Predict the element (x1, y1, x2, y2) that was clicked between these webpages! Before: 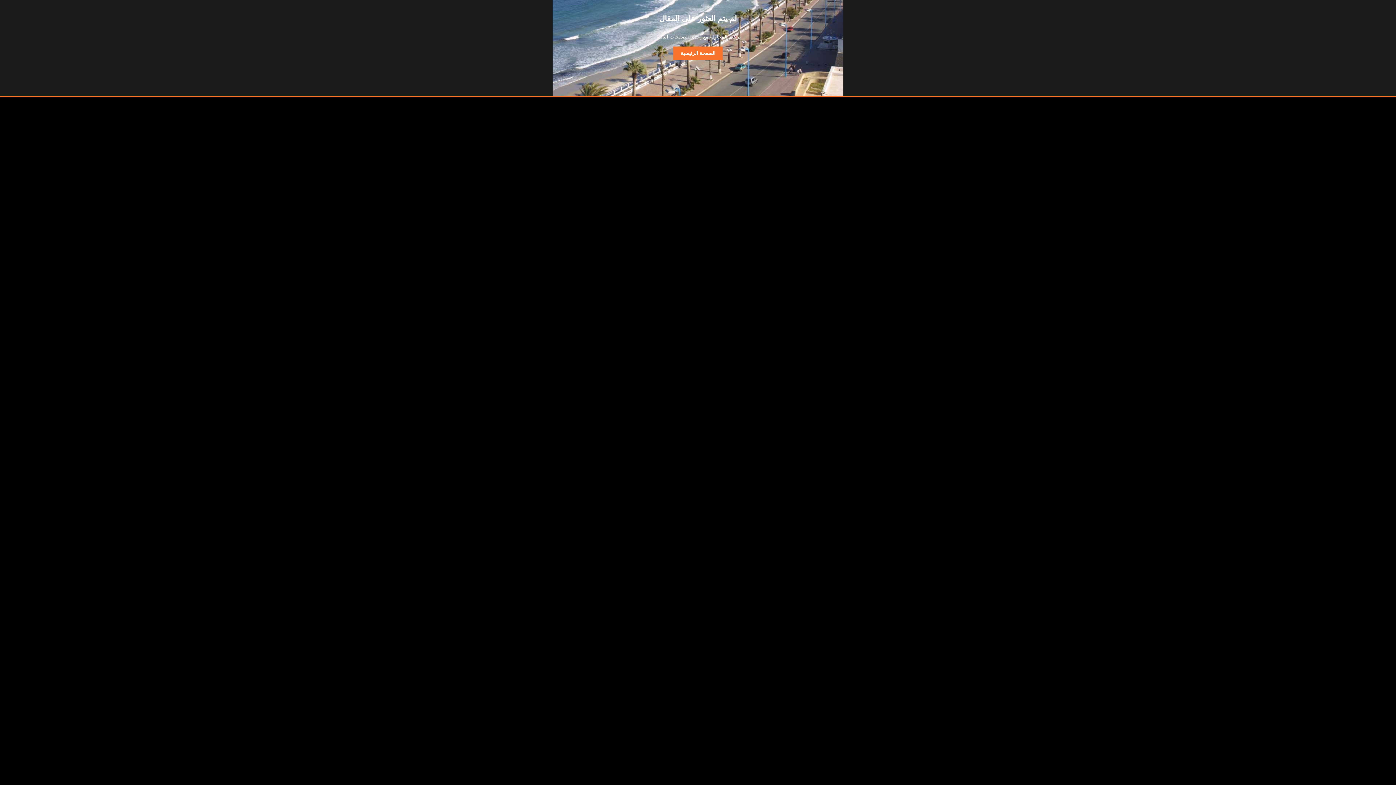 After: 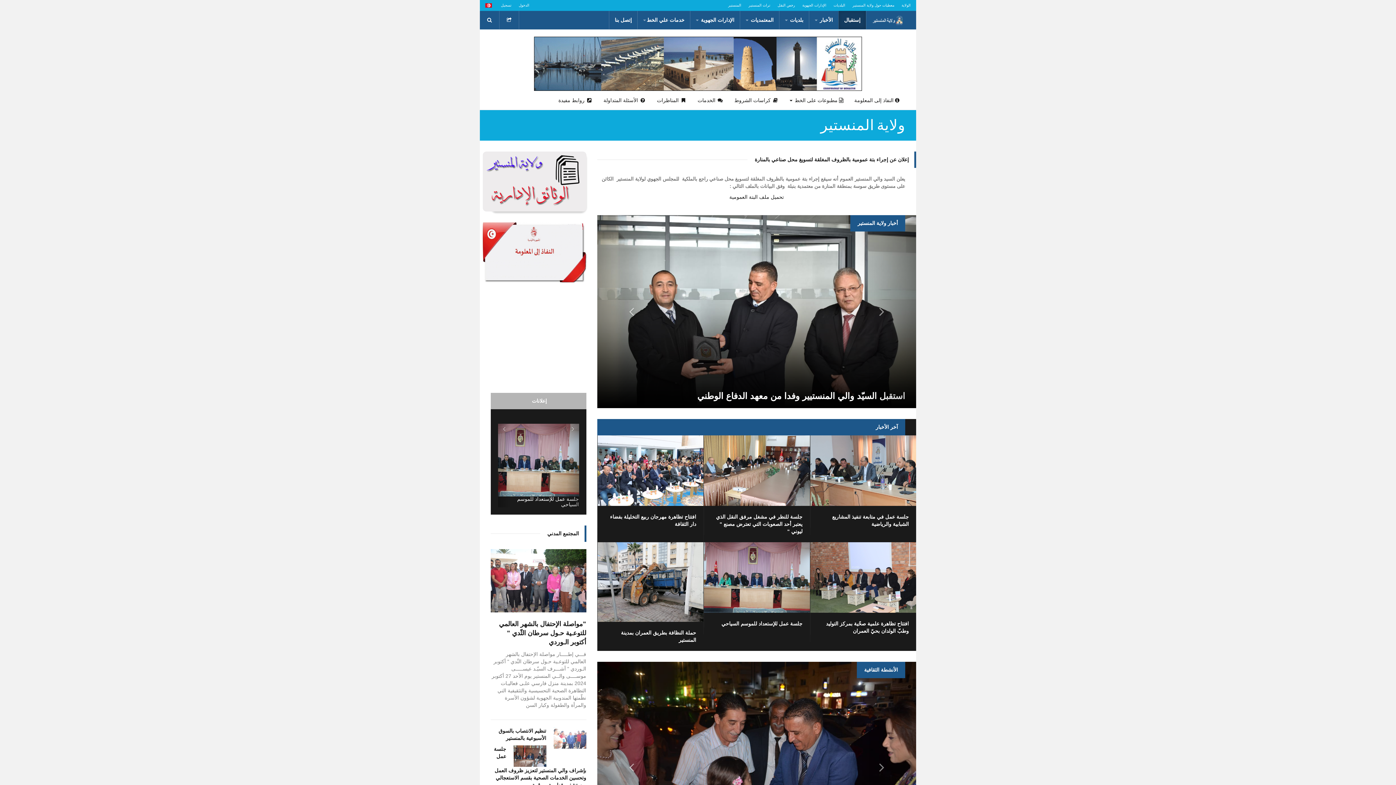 Action: bbox: (673, 46, 722, 60) label: الصفحة الرئيسية